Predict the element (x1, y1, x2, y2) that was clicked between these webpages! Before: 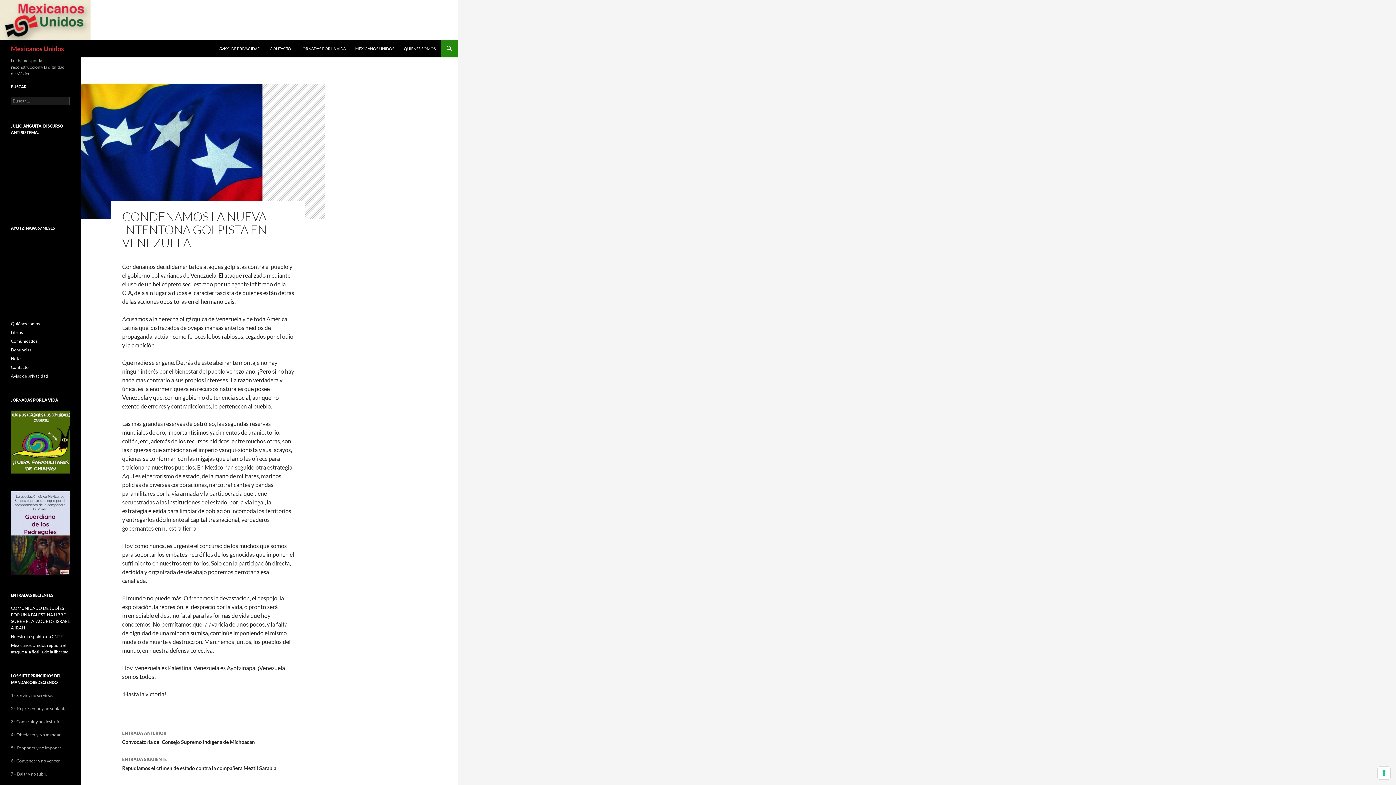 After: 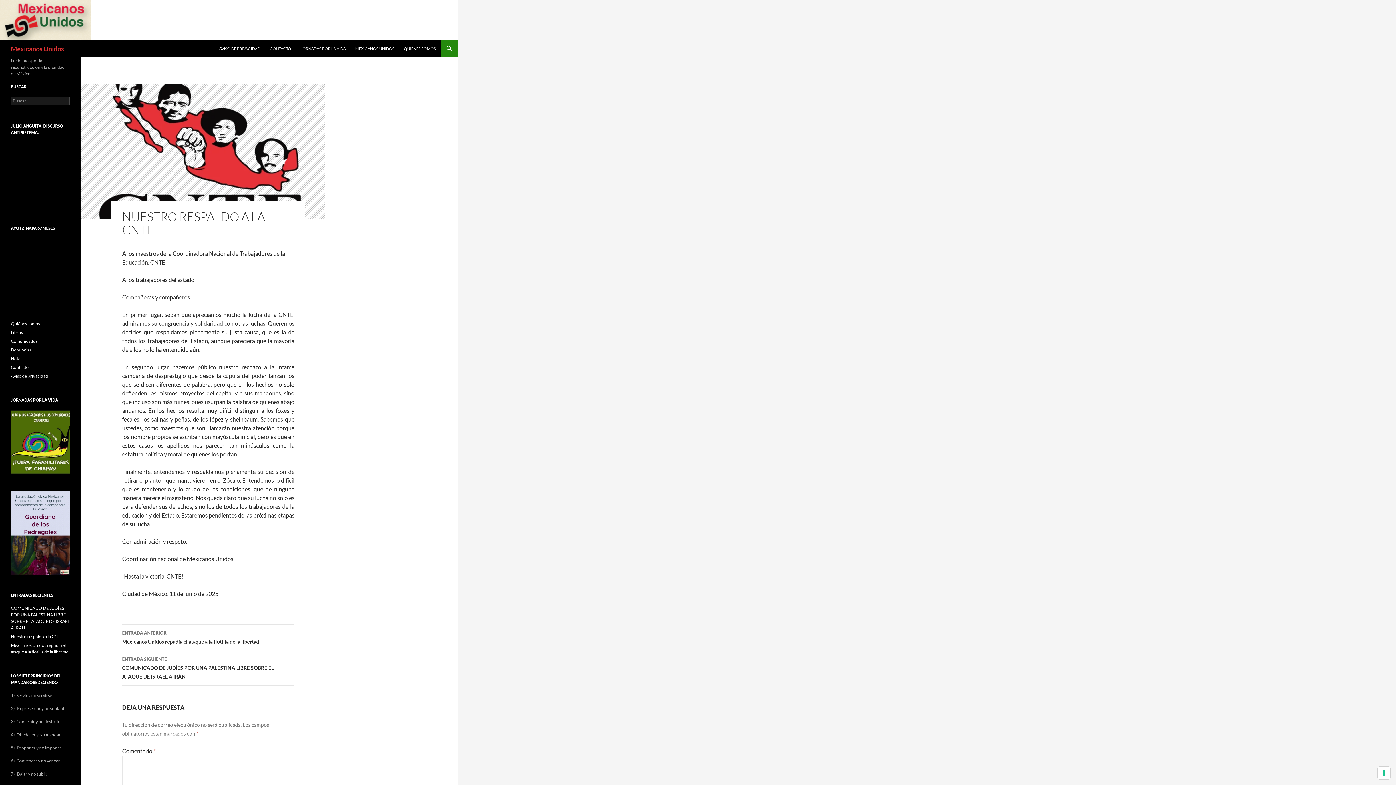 Action: bbox: (10, 634, 62, 639) label: Nuestro respaldo a la CNTE